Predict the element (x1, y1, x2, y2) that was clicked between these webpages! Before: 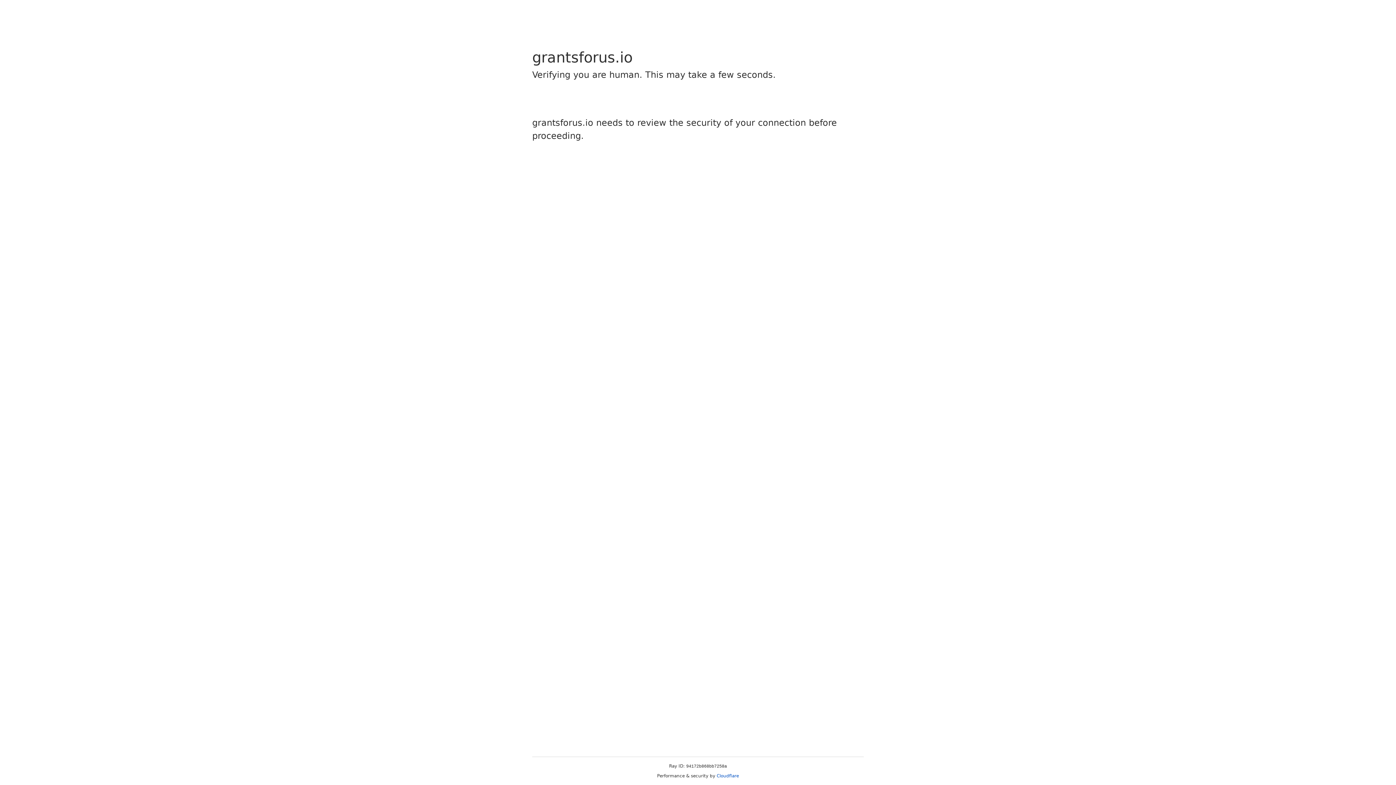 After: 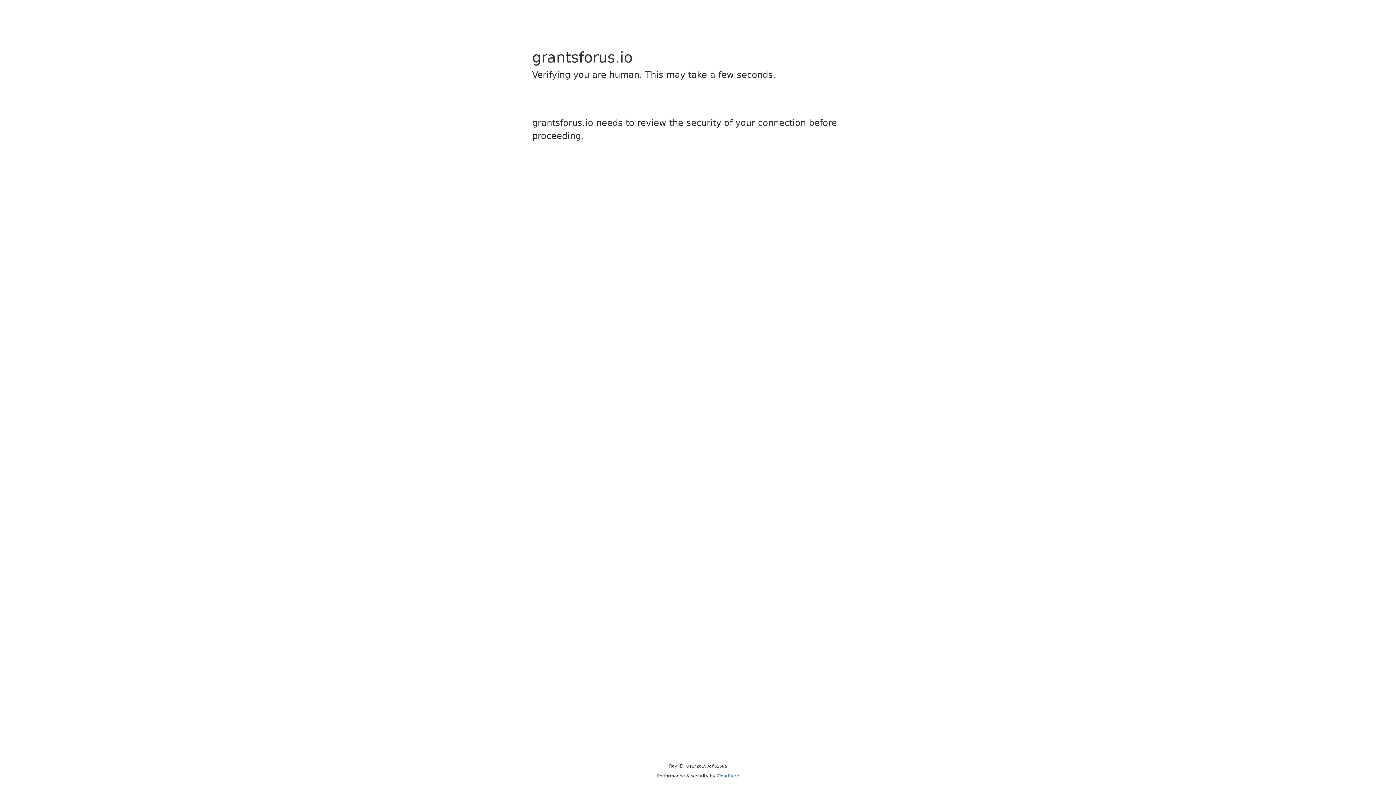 Action: bbox: (716, 773, 739, 778) label: Cloudflare